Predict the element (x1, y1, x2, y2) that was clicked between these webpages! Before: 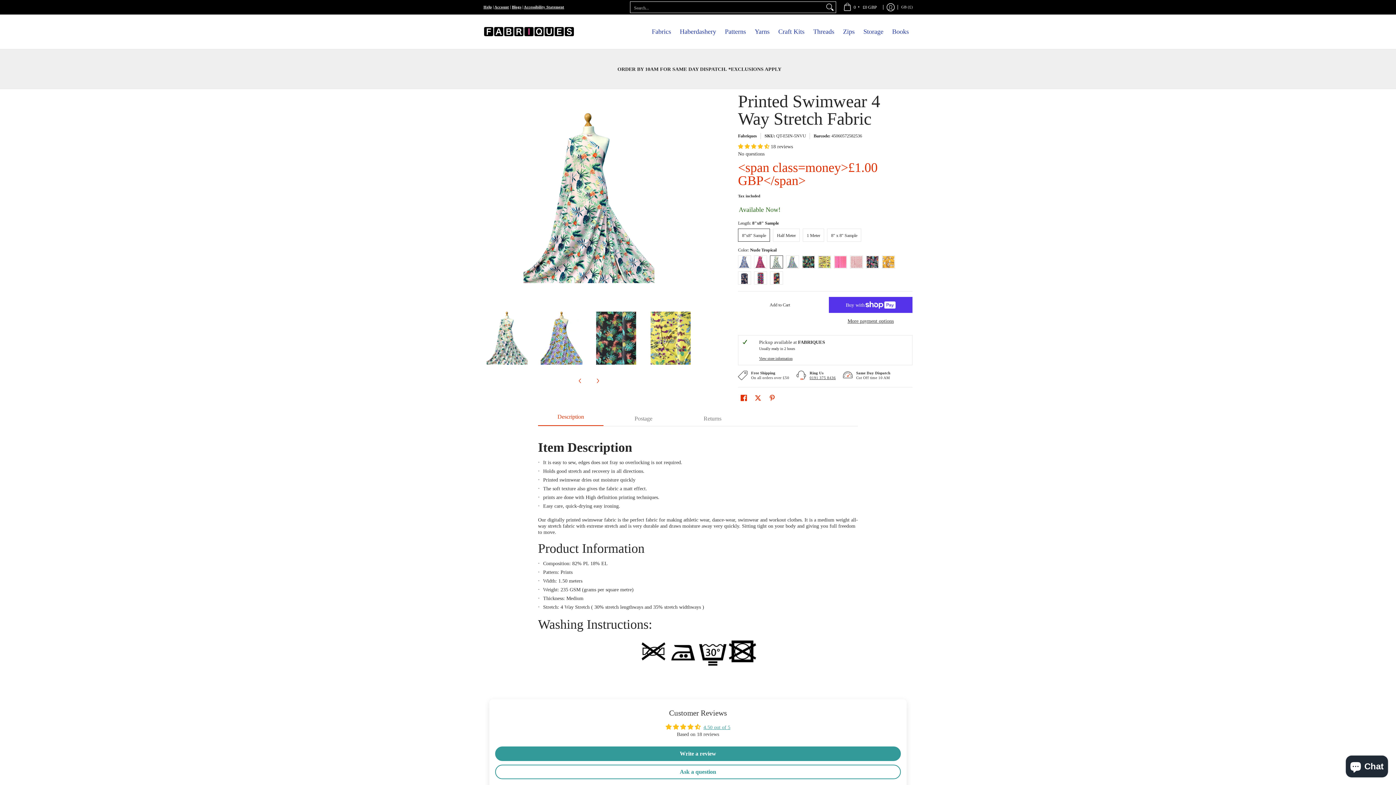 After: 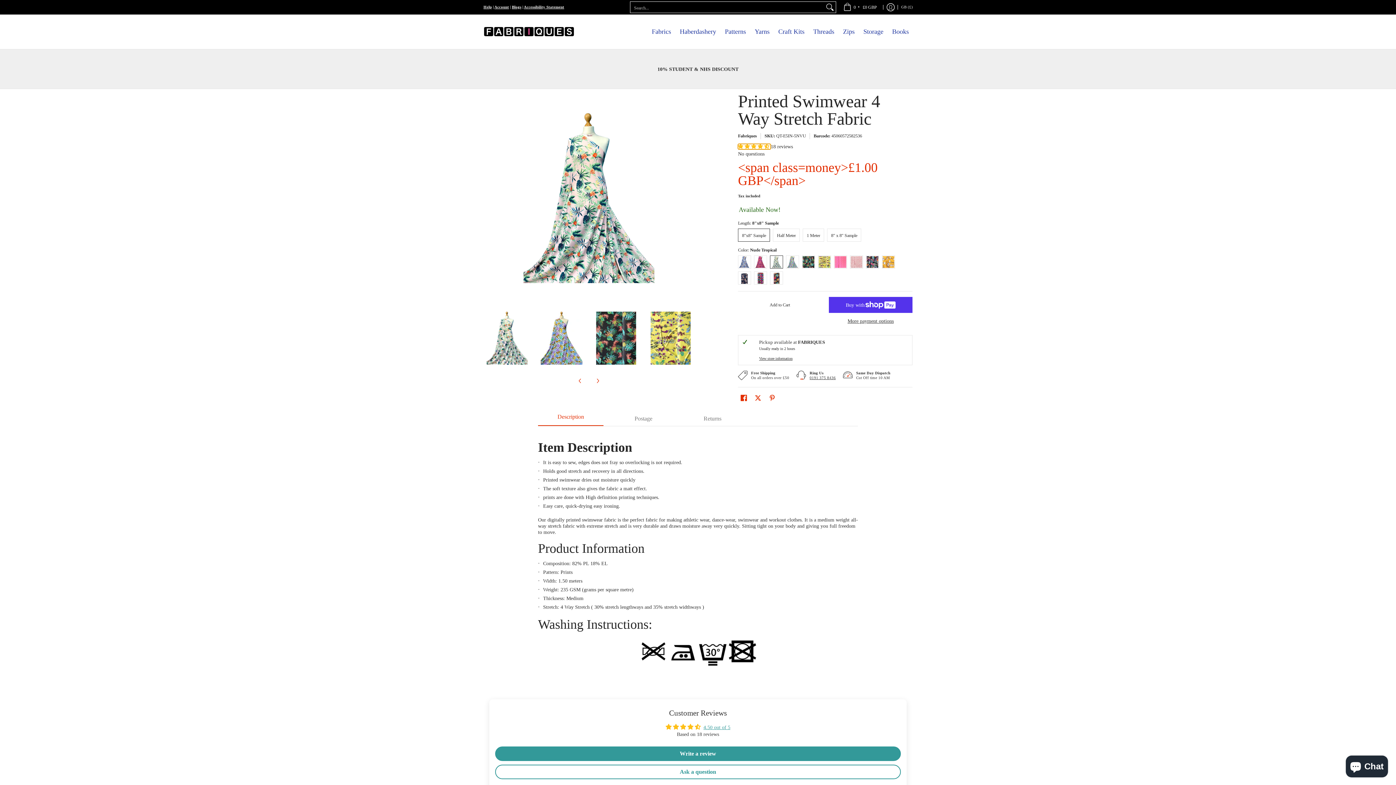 Action: bbox: (738, 144, 770, 149) label: 4.50 stars